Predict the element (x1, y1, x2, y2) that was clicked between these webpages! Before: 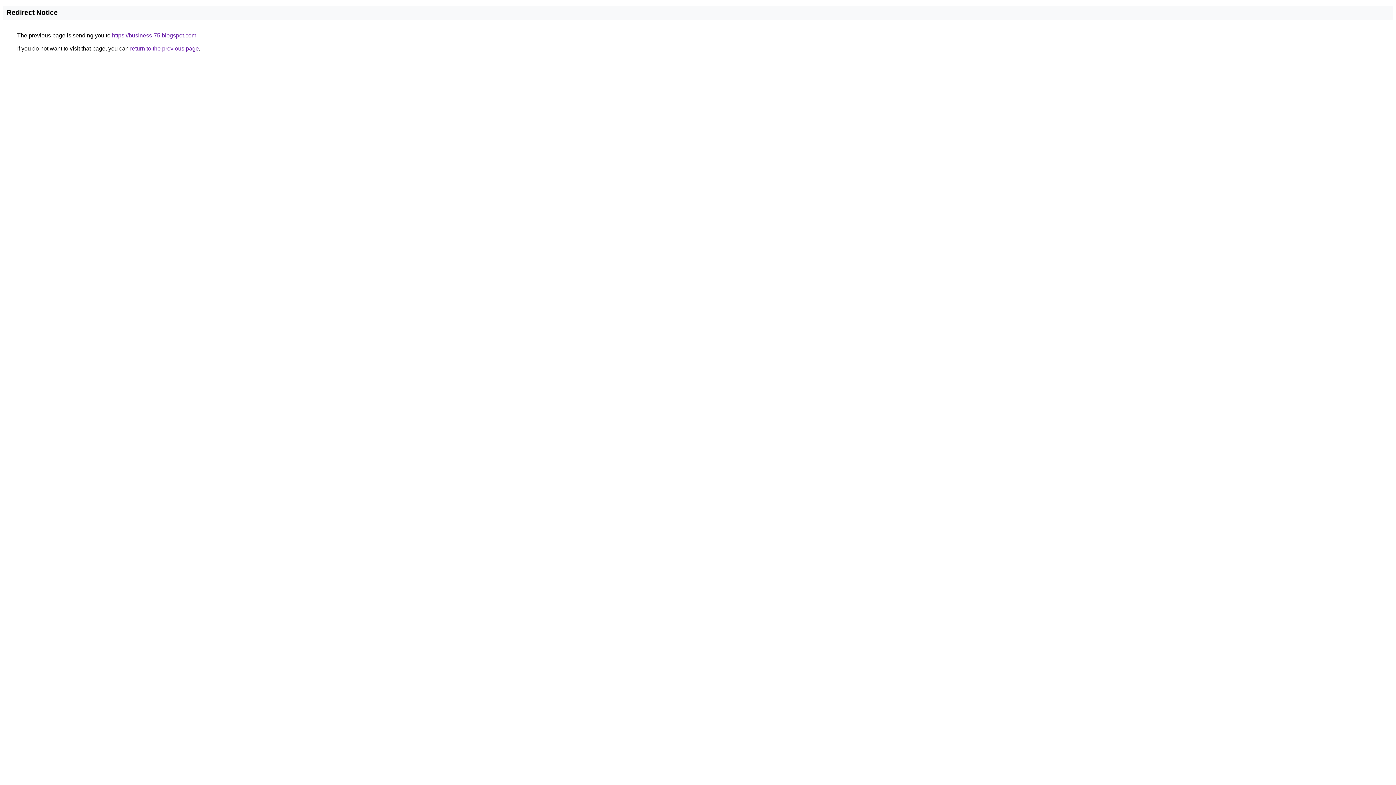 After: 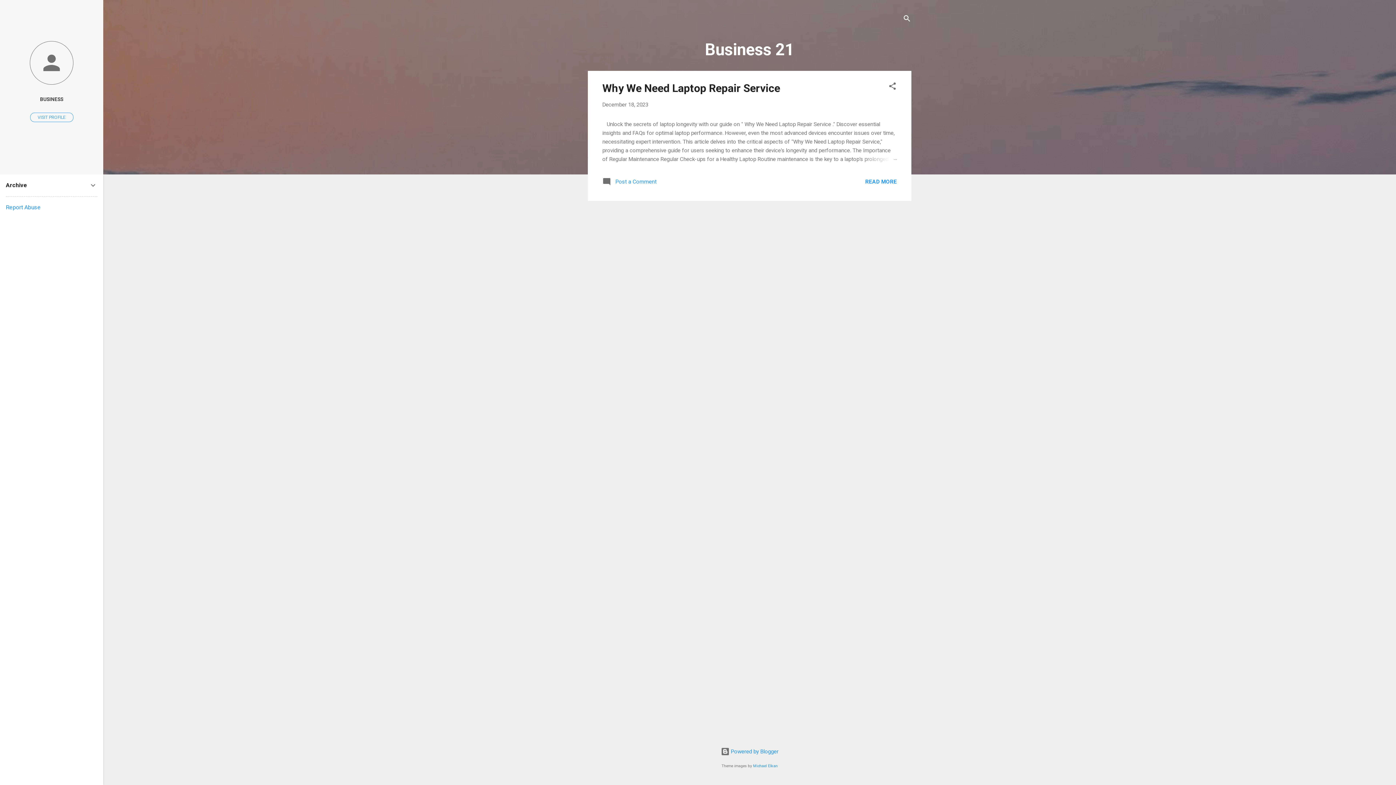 Action: bbox: (112, 32, 196, 38) label: https://business-75.blogspot.com